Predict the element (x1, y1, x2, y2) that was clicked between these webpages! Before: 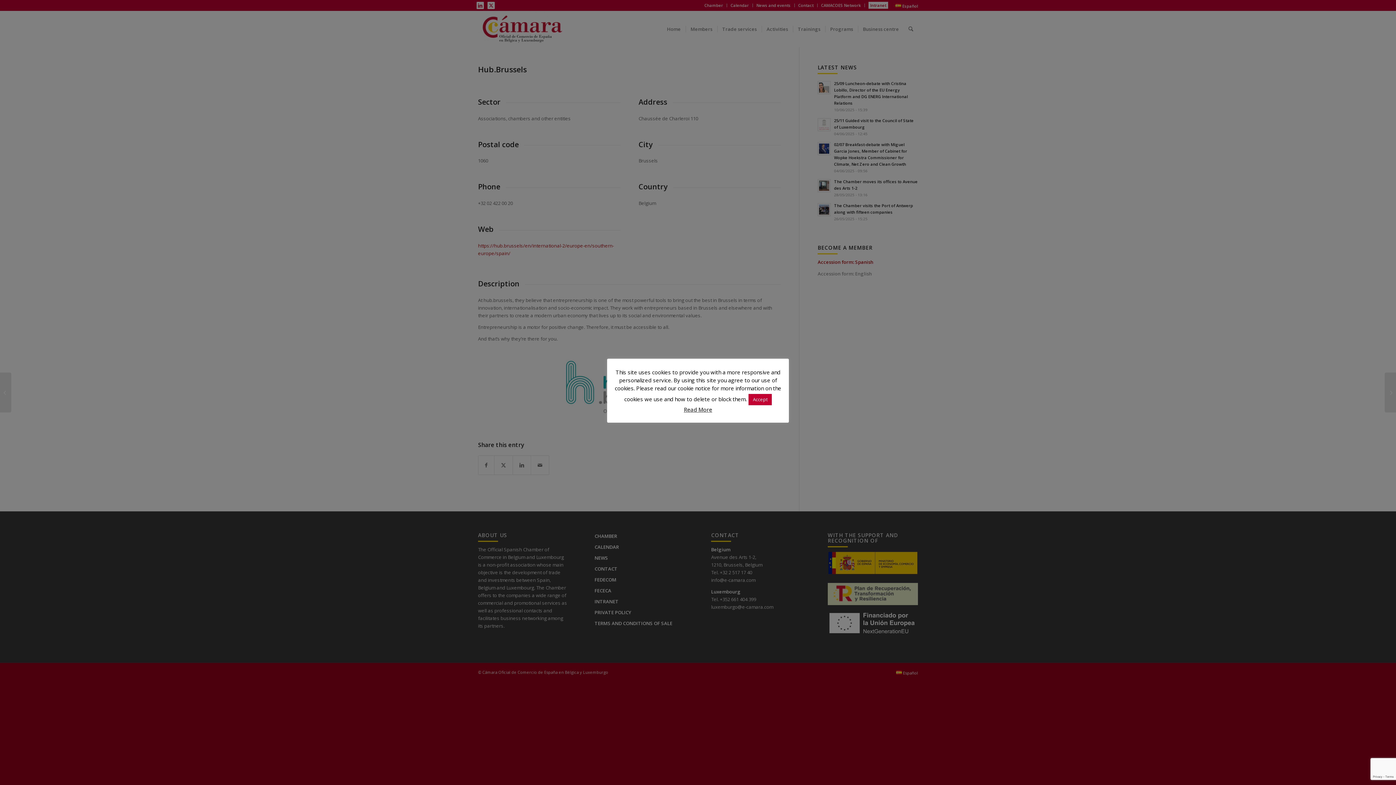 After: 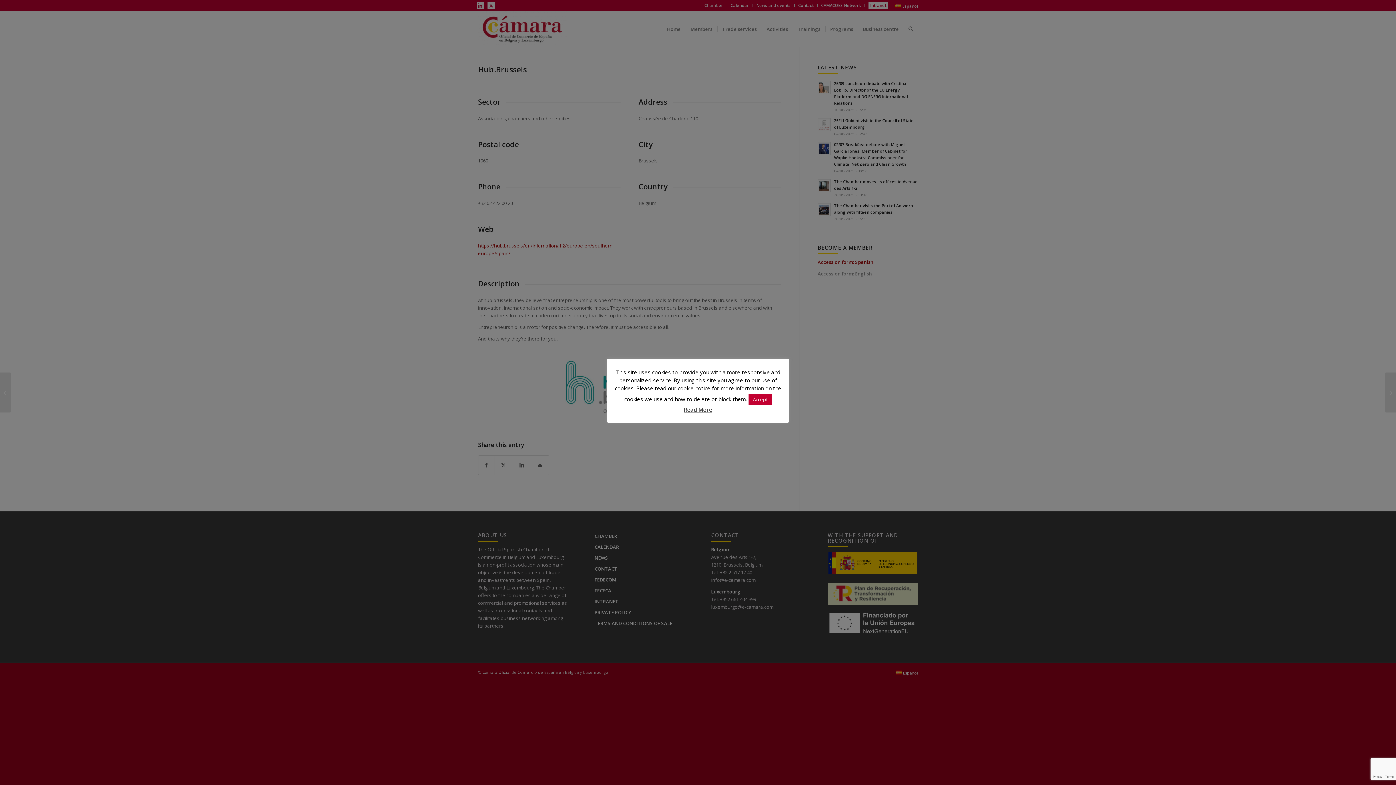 Action: bbox: (684, 406, 712, 413) label: Read More